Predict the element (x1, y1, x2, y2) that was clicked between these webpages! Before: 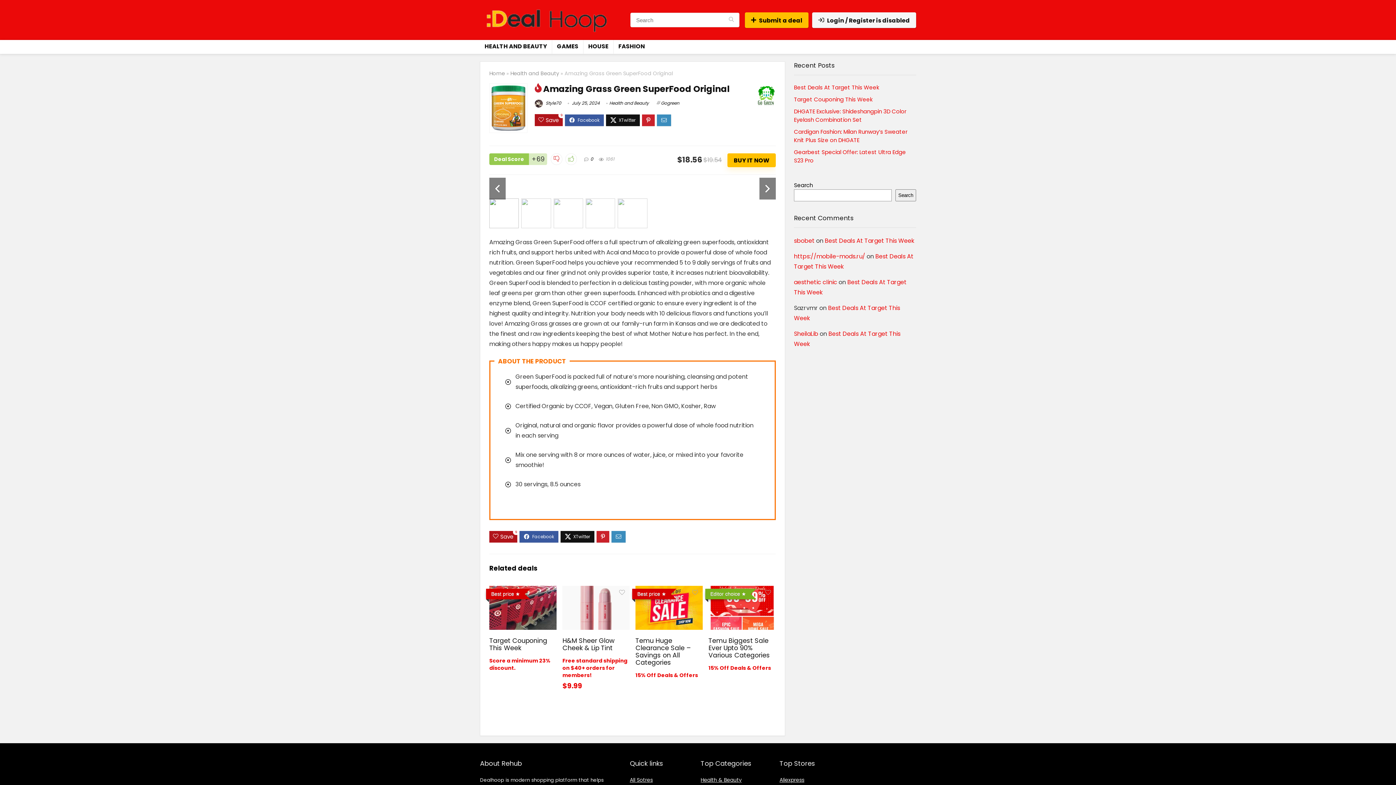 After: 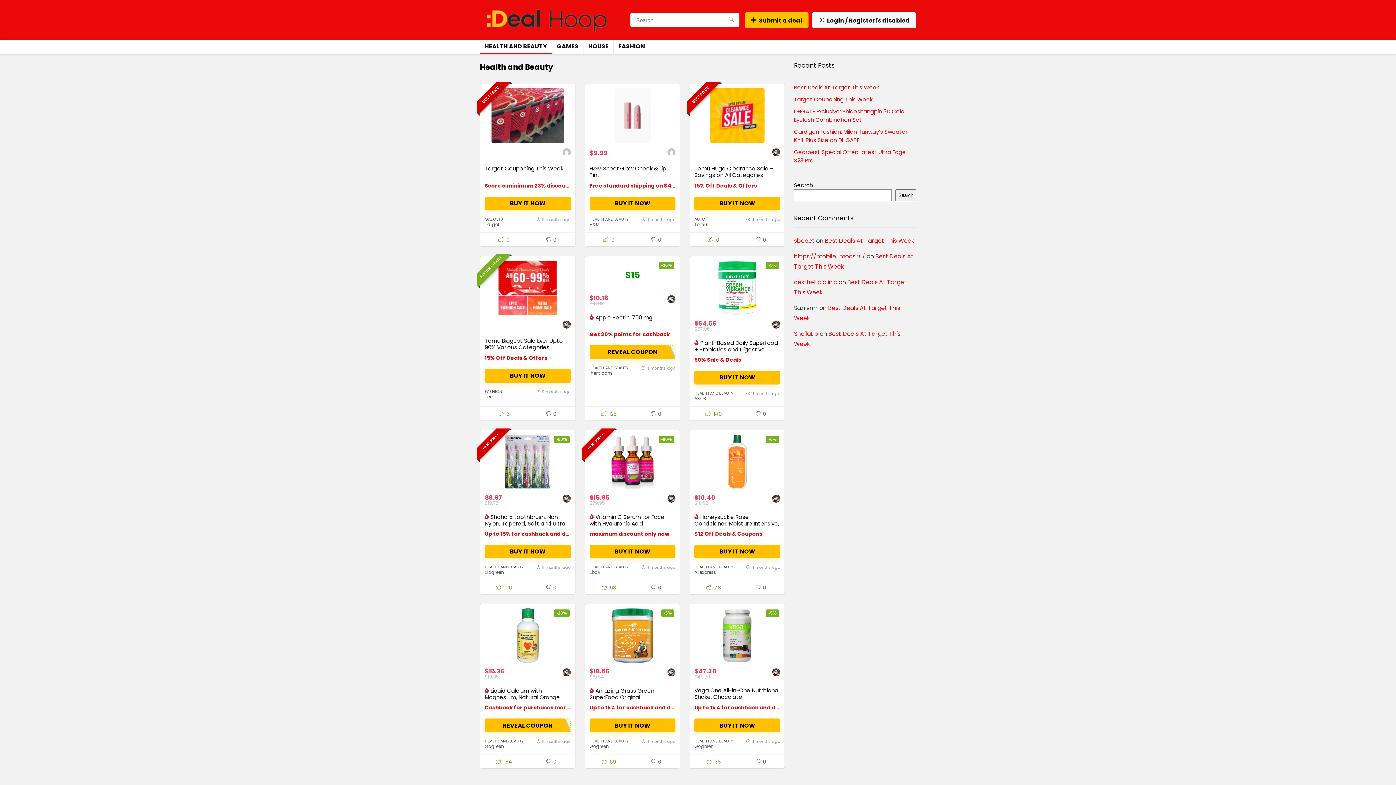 Action: bbox: (510, 69, 559, 77) label: Health and Beauty